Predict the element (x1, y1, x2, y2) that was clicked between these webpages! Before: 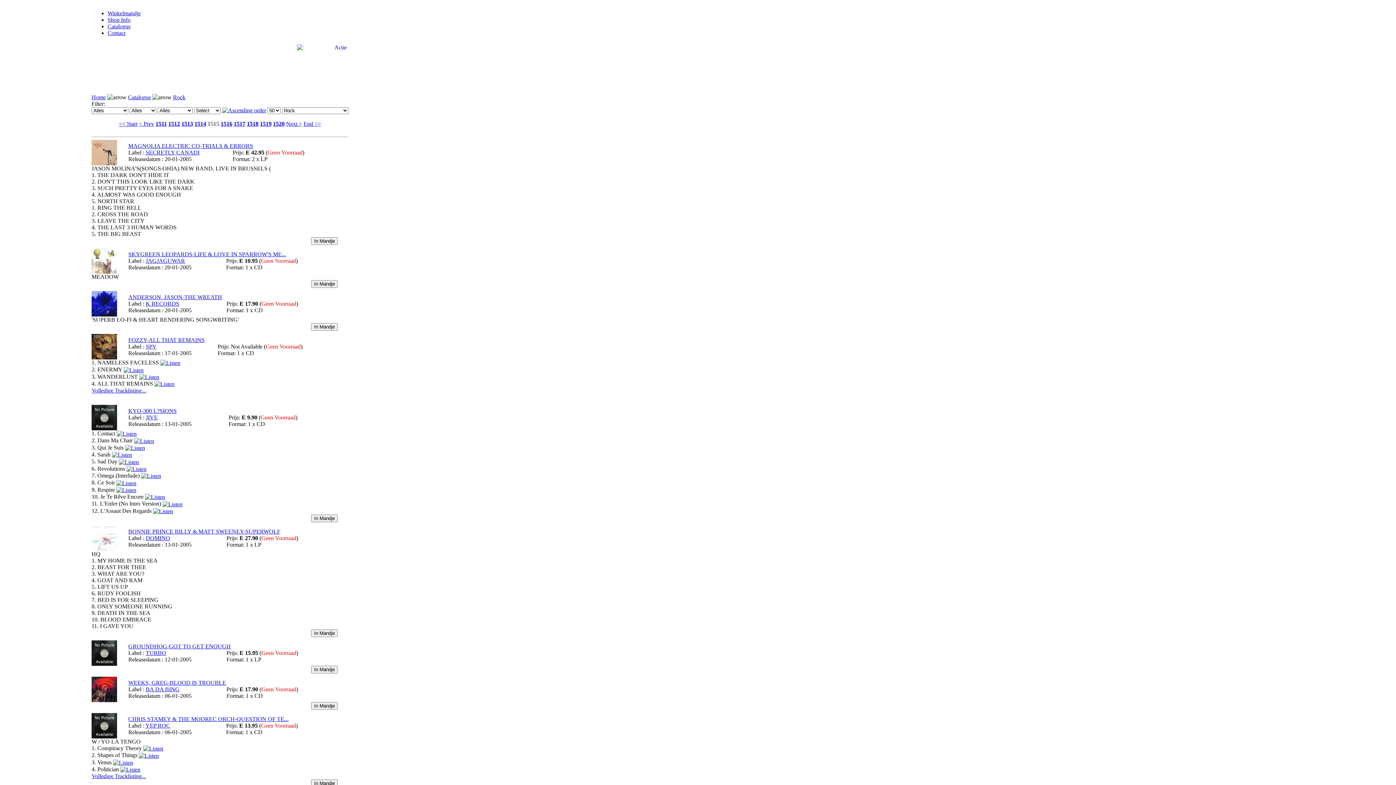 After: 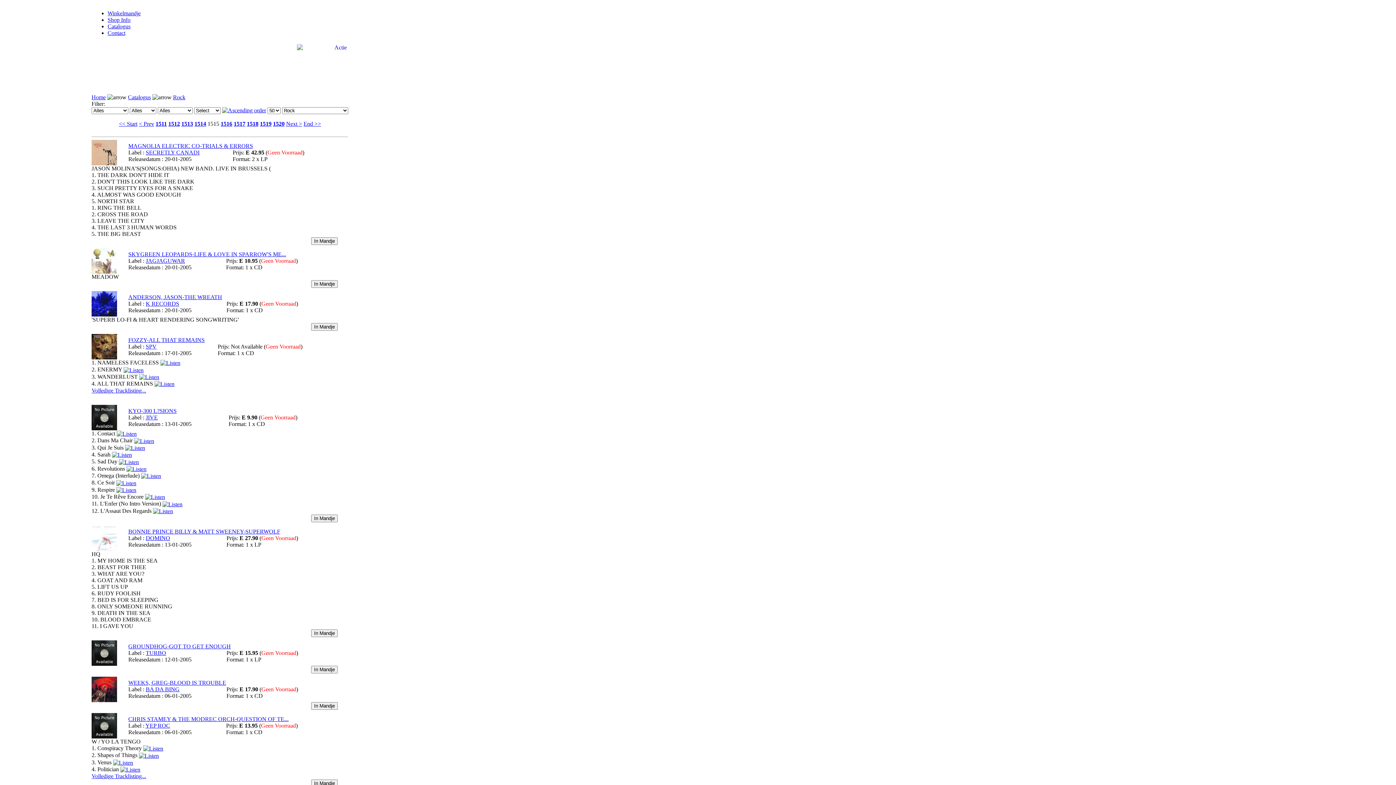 Action: bbox: (138, 752, 158, 758)